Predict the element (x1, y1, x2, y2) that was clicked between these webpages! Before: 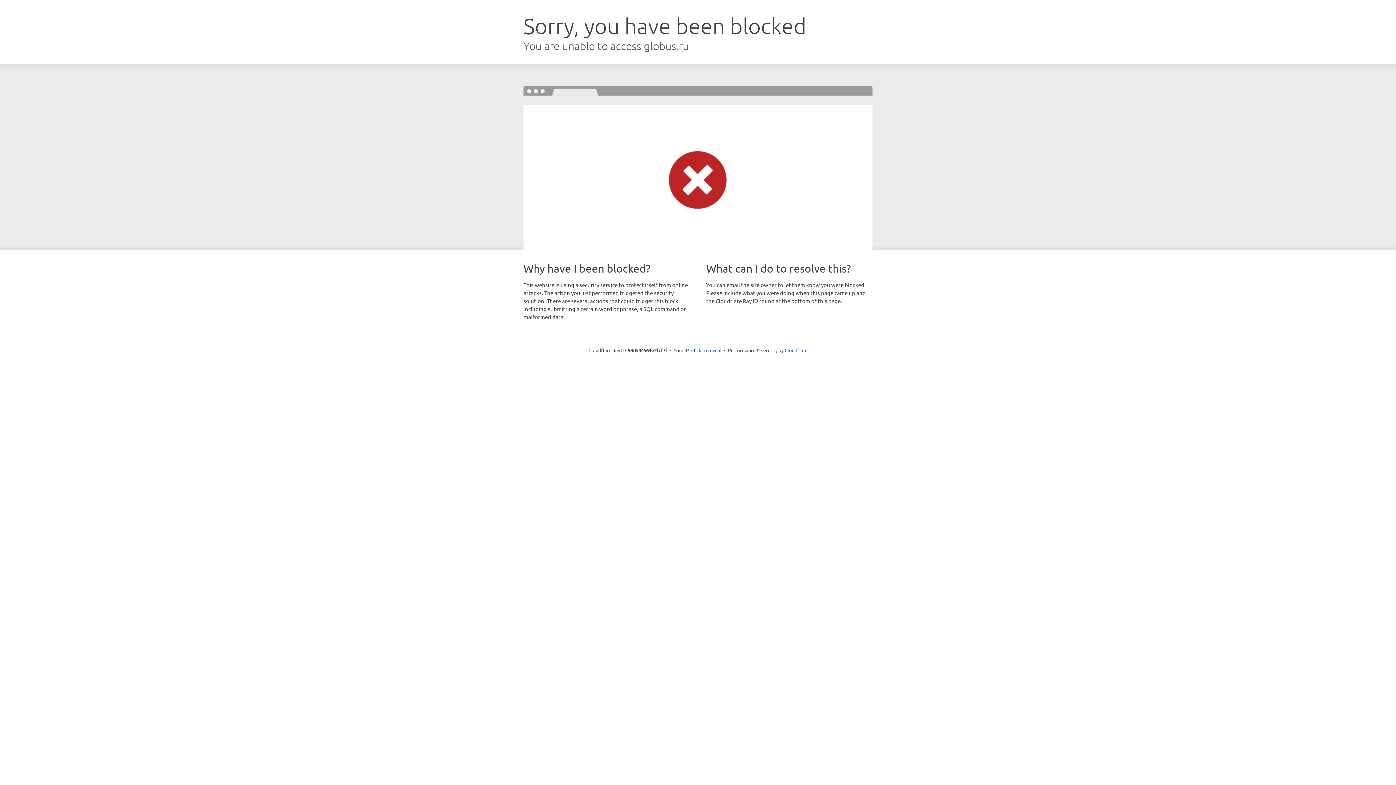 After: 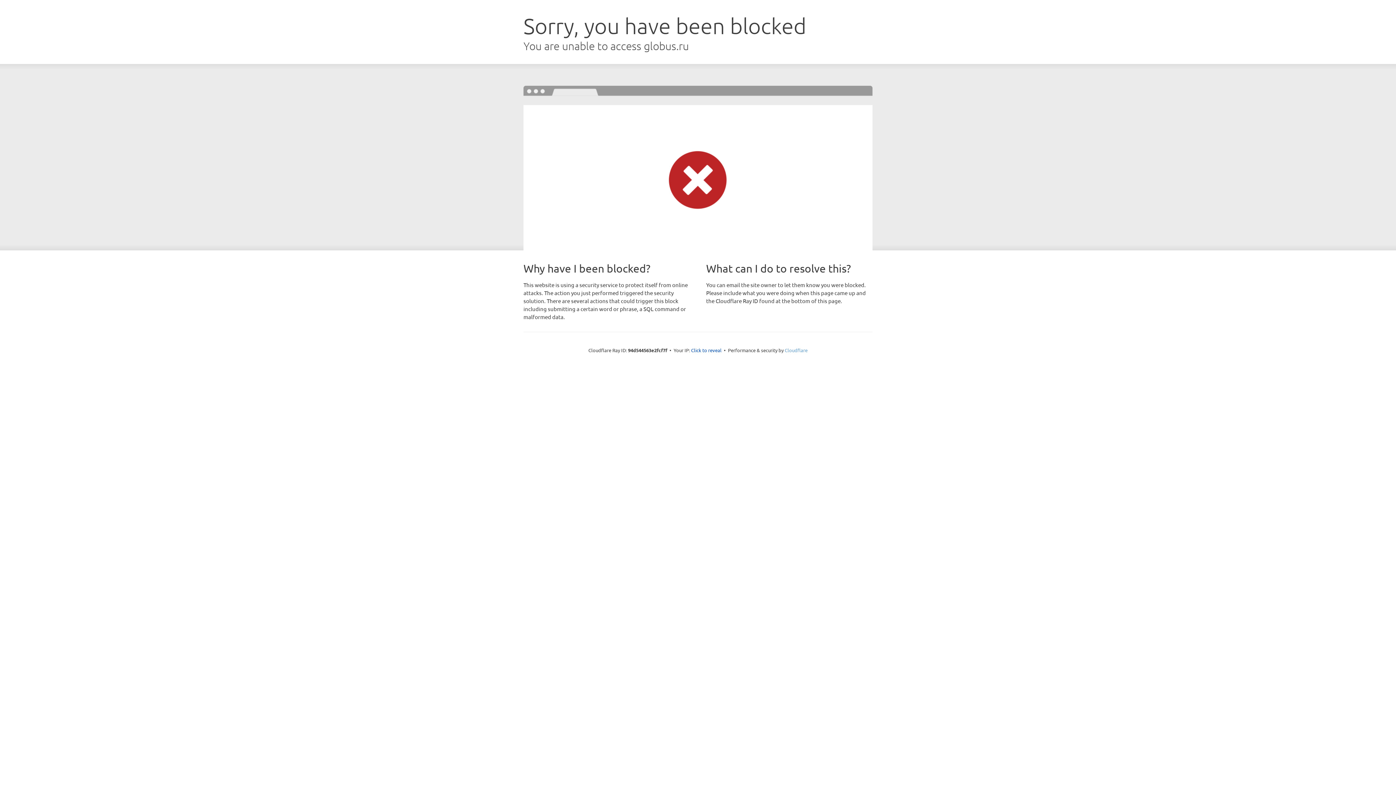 Action: label: Cloudflare bbox: (784, 347, 807, 353)